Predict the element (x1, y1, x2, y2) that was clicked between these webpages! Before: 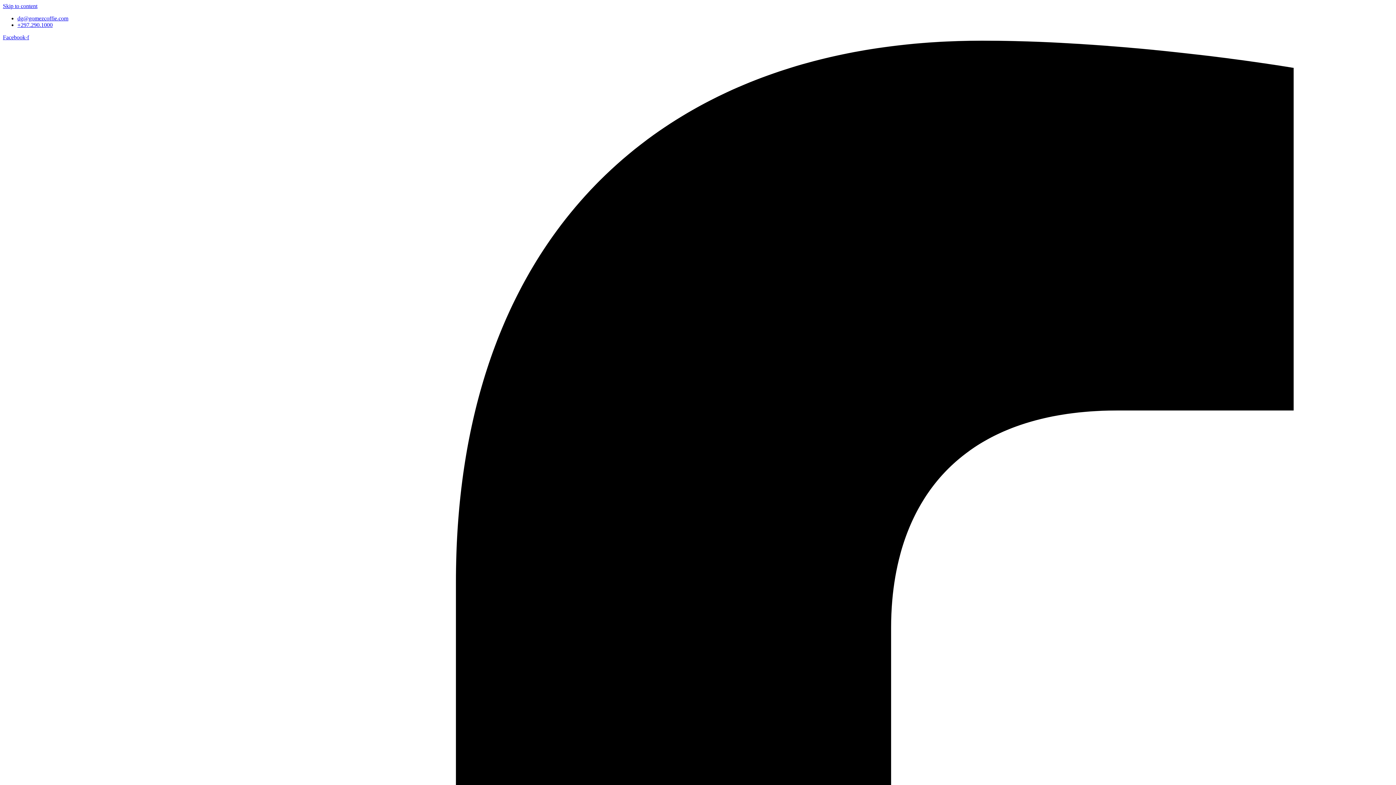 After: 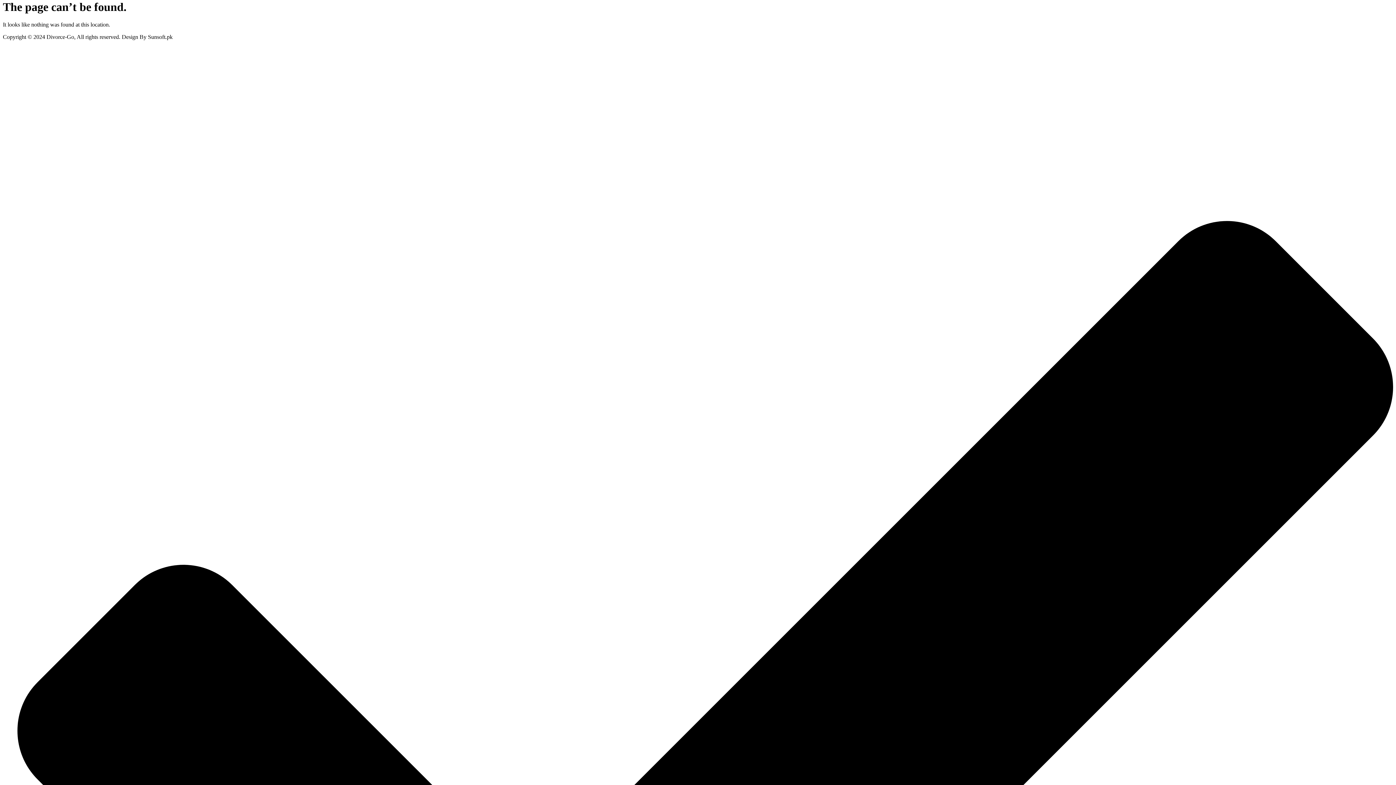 Action: bbox: (2, 2, 37, 9) label: Skip to content